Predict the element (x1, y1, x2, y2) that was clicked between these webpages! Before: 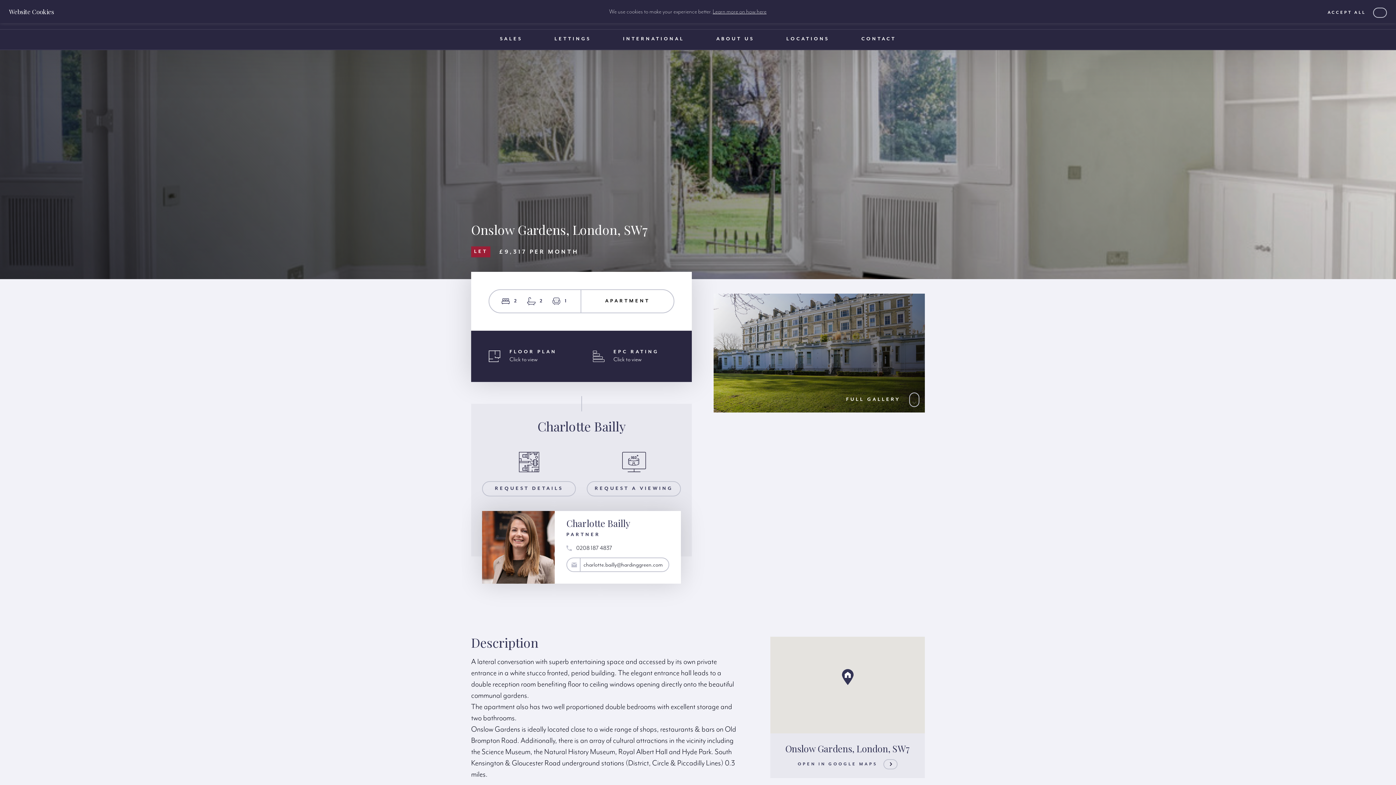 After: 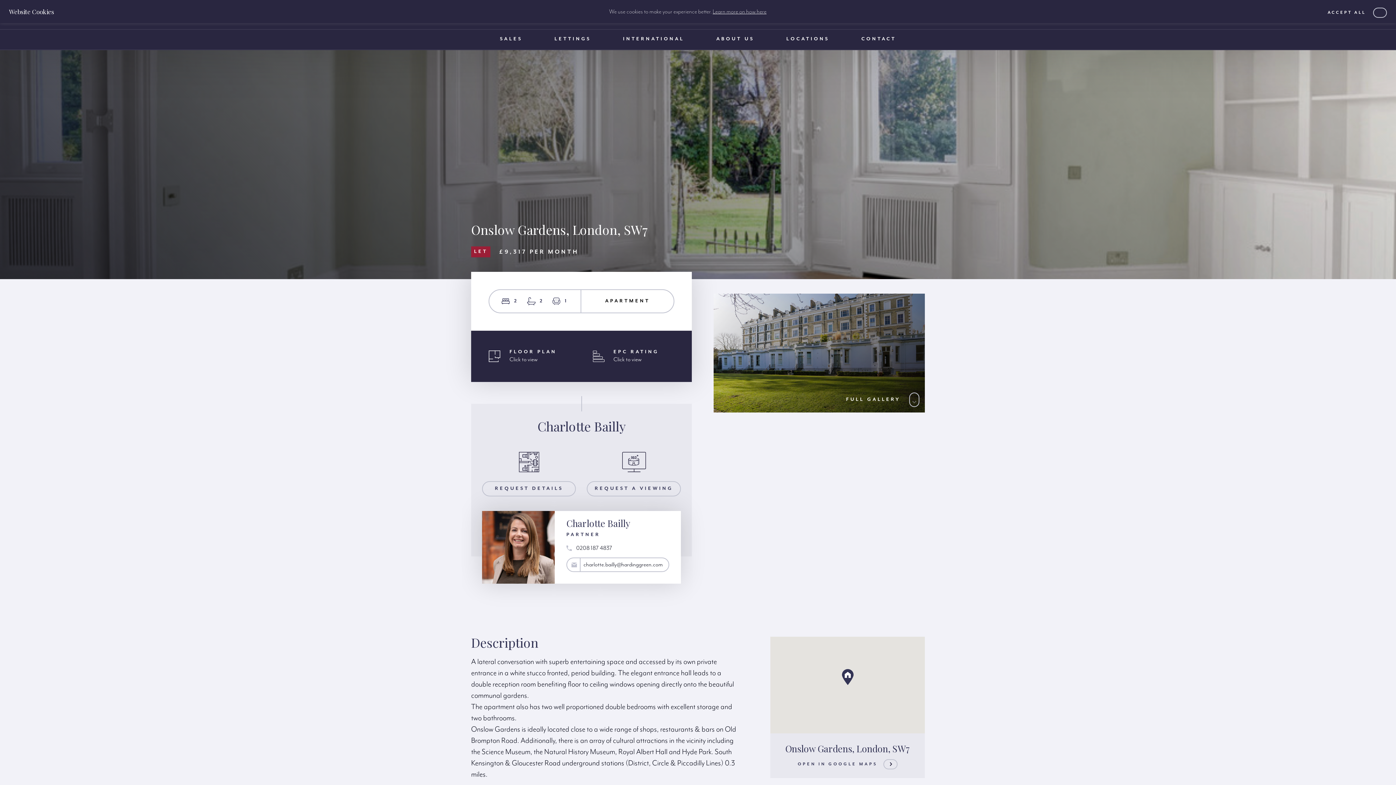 Action: bbox: (566, 557, 669, 572) label: charlotte.bailly@hardinggreen.com
charlotte.bailly@hardinggreen.com